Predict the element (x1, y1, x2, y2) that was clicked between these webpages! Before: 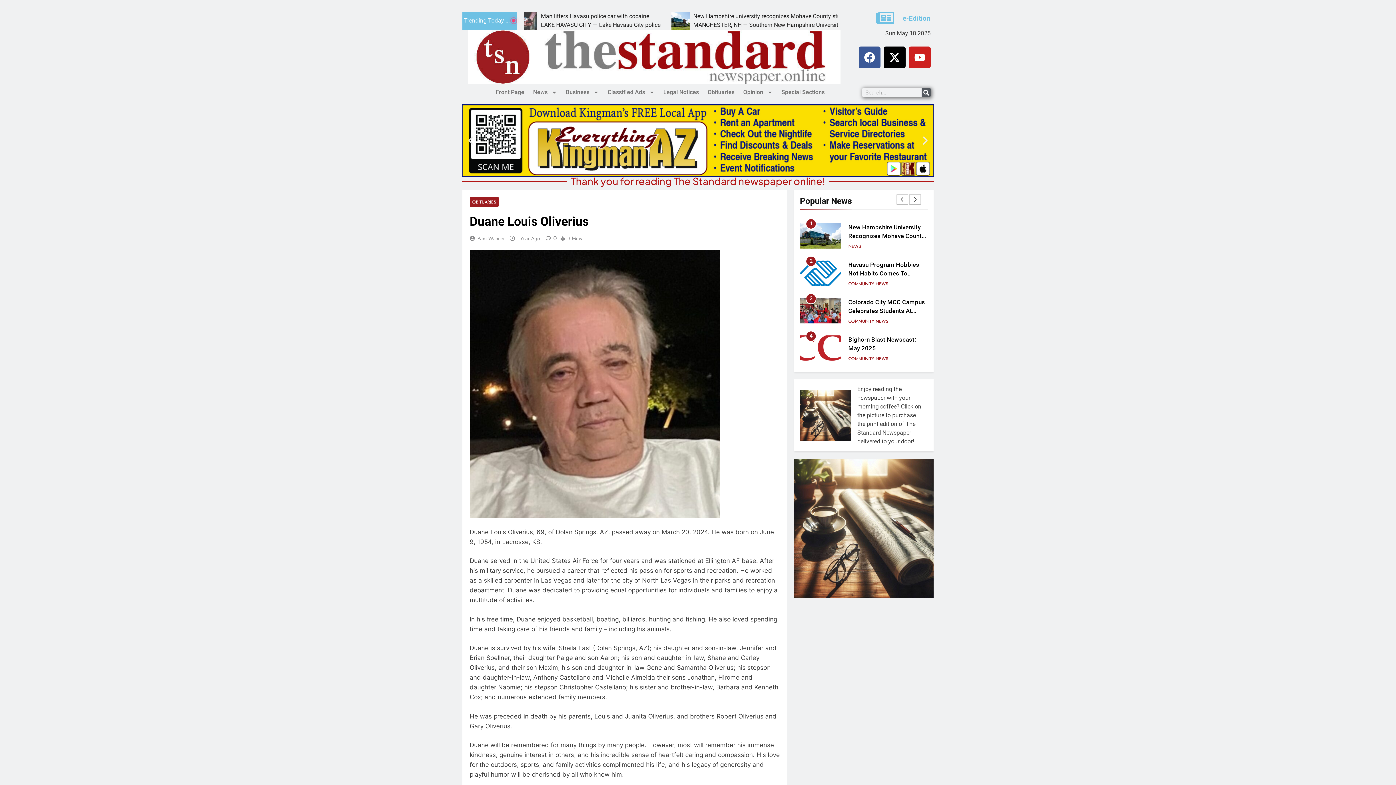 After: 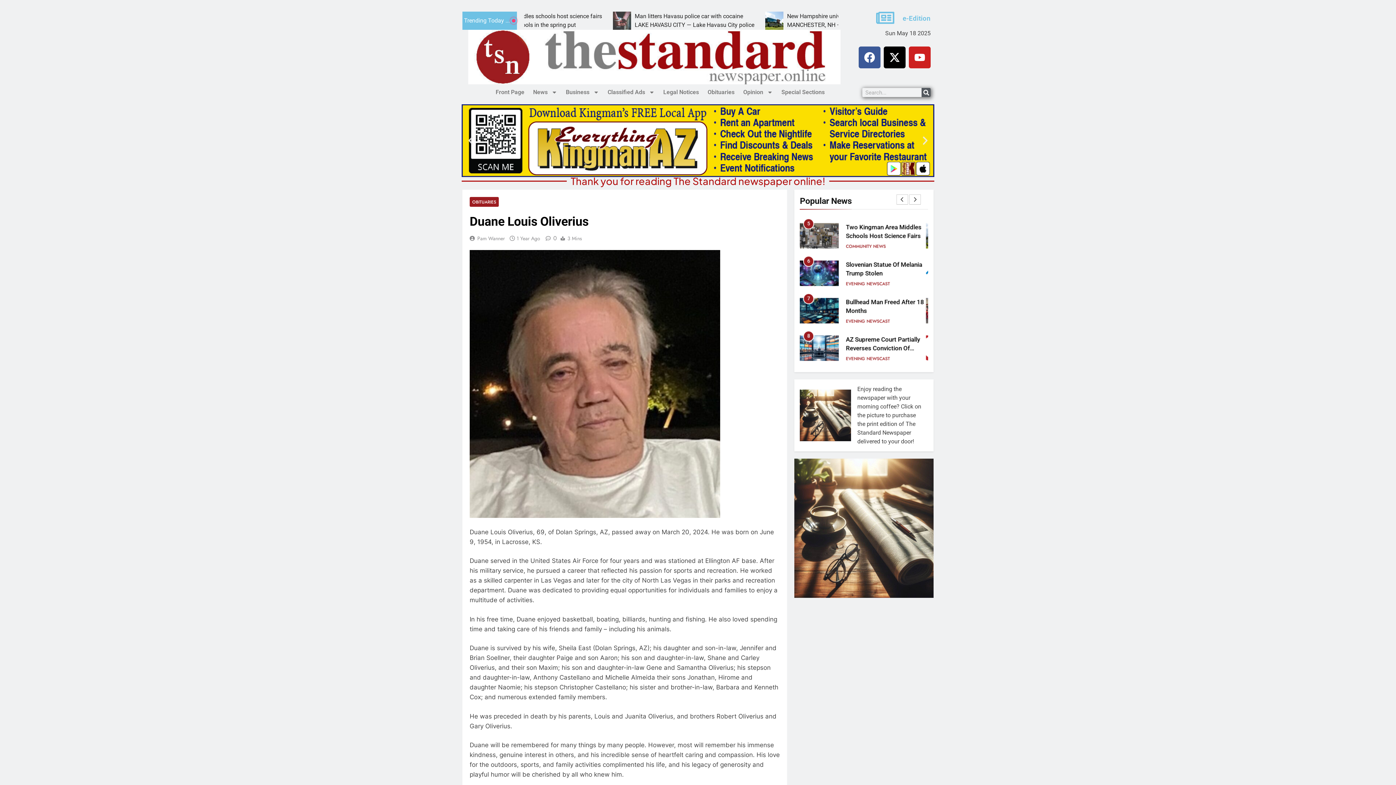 Action: label: 1 Year Ago bbox: (516, 234, 540, 242)